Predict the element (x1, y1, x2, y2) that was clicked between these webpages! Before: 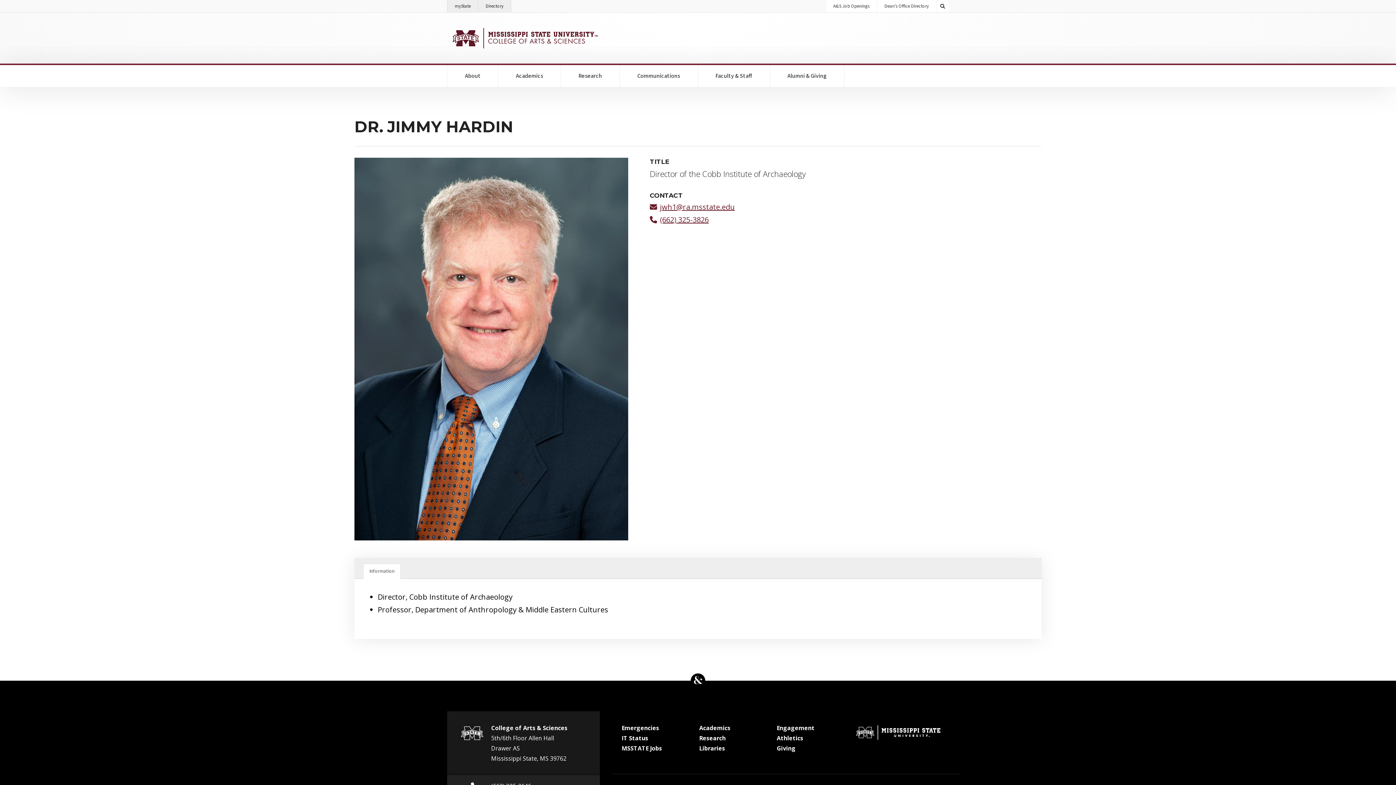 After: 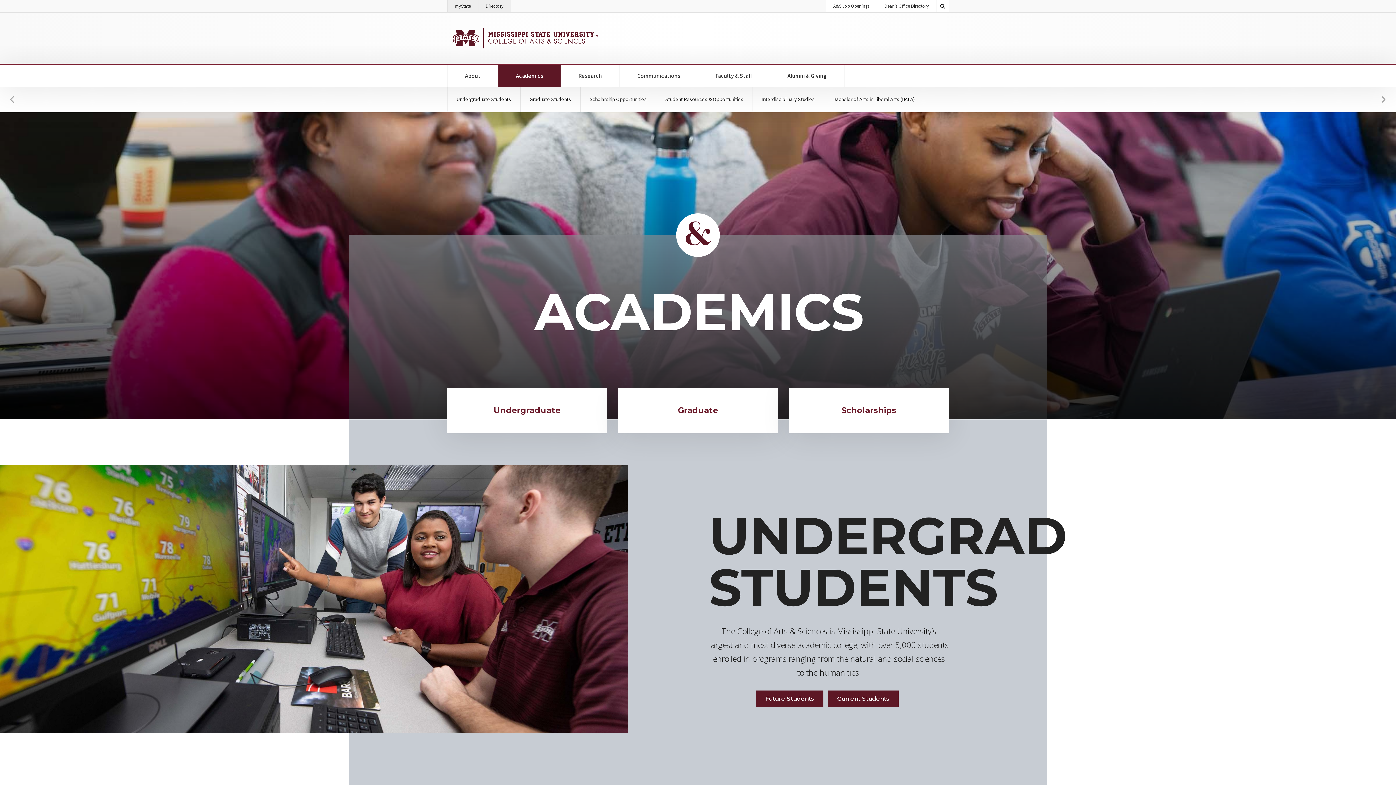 Action: bbox: (498, 65, 561, 86) label: Academics